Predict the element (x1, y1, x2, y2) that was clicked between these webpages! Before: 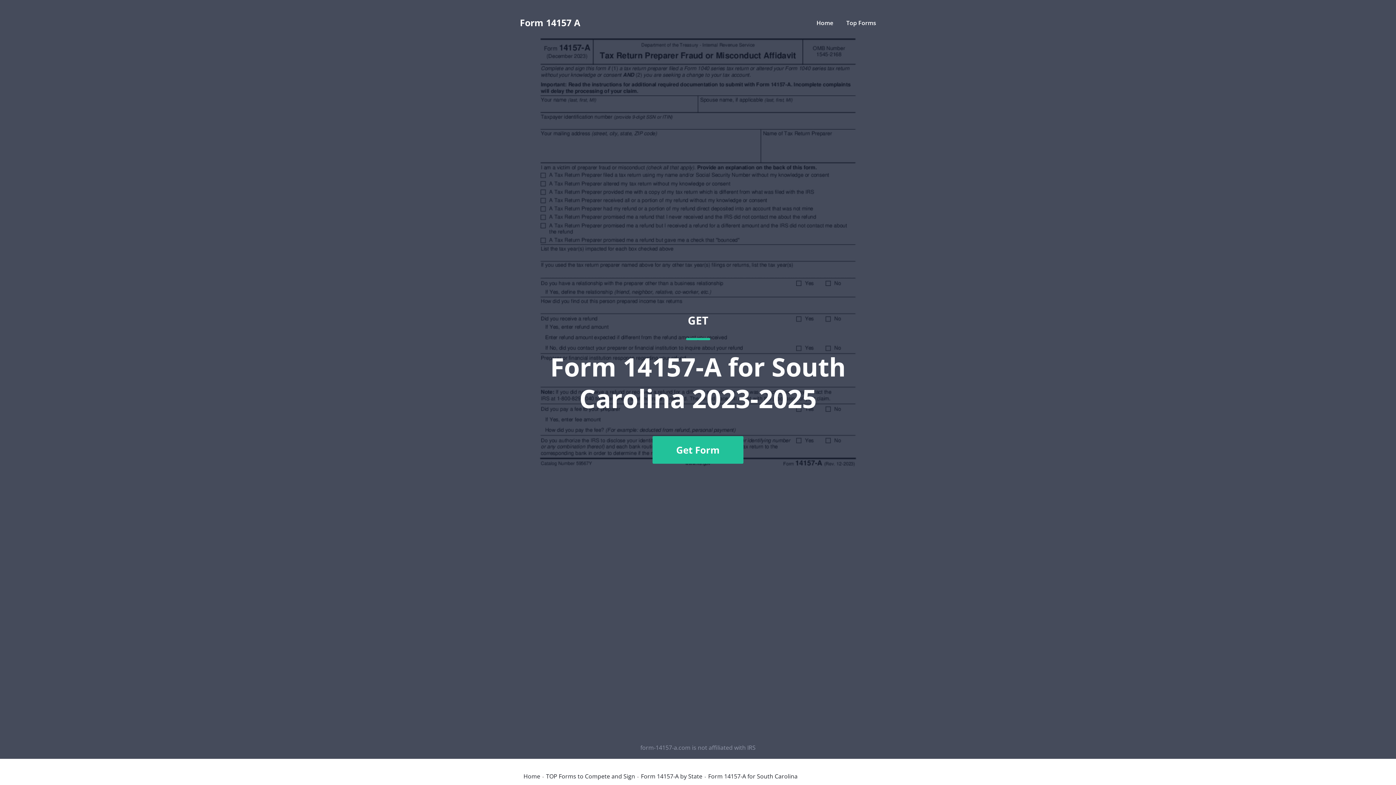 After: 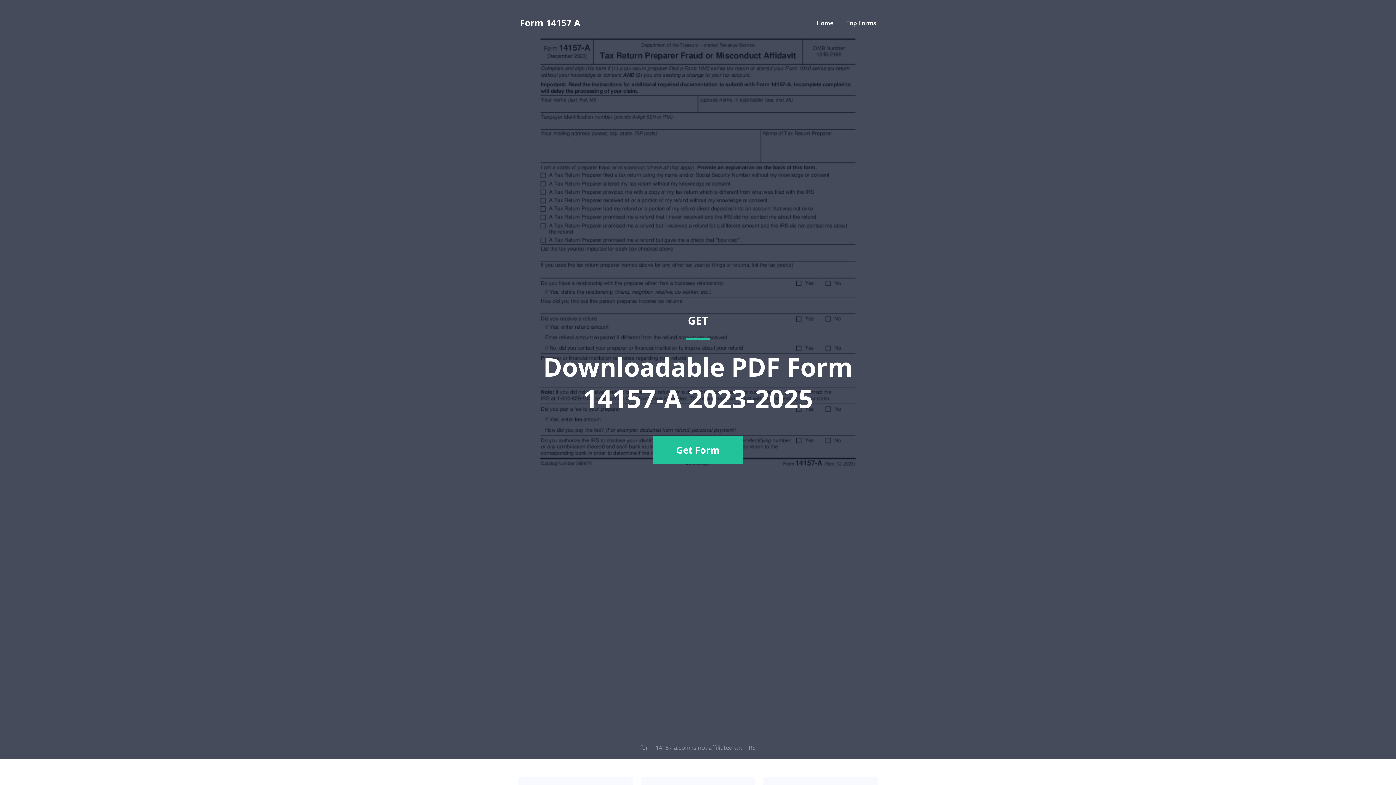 Action: bbox: (523, 773, 540, 779) label: Home